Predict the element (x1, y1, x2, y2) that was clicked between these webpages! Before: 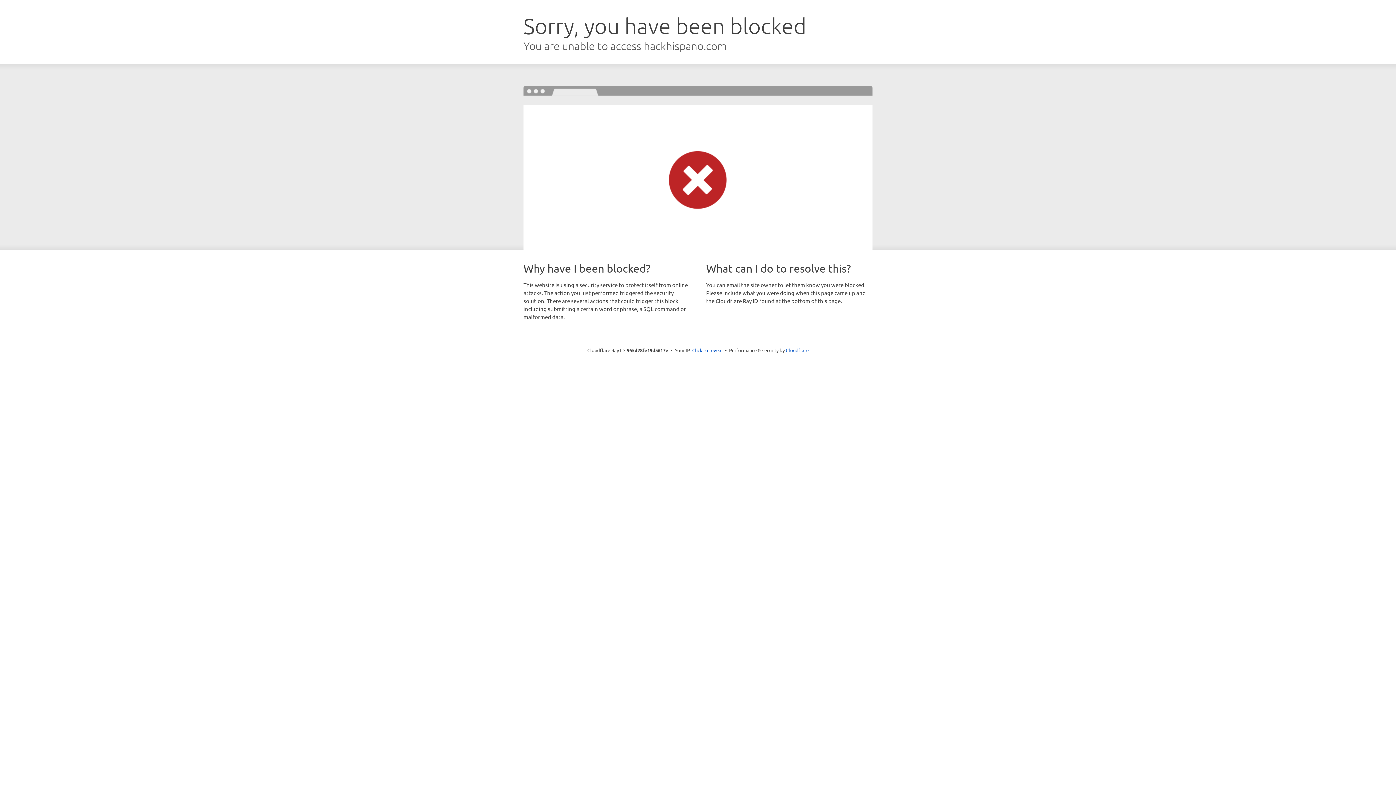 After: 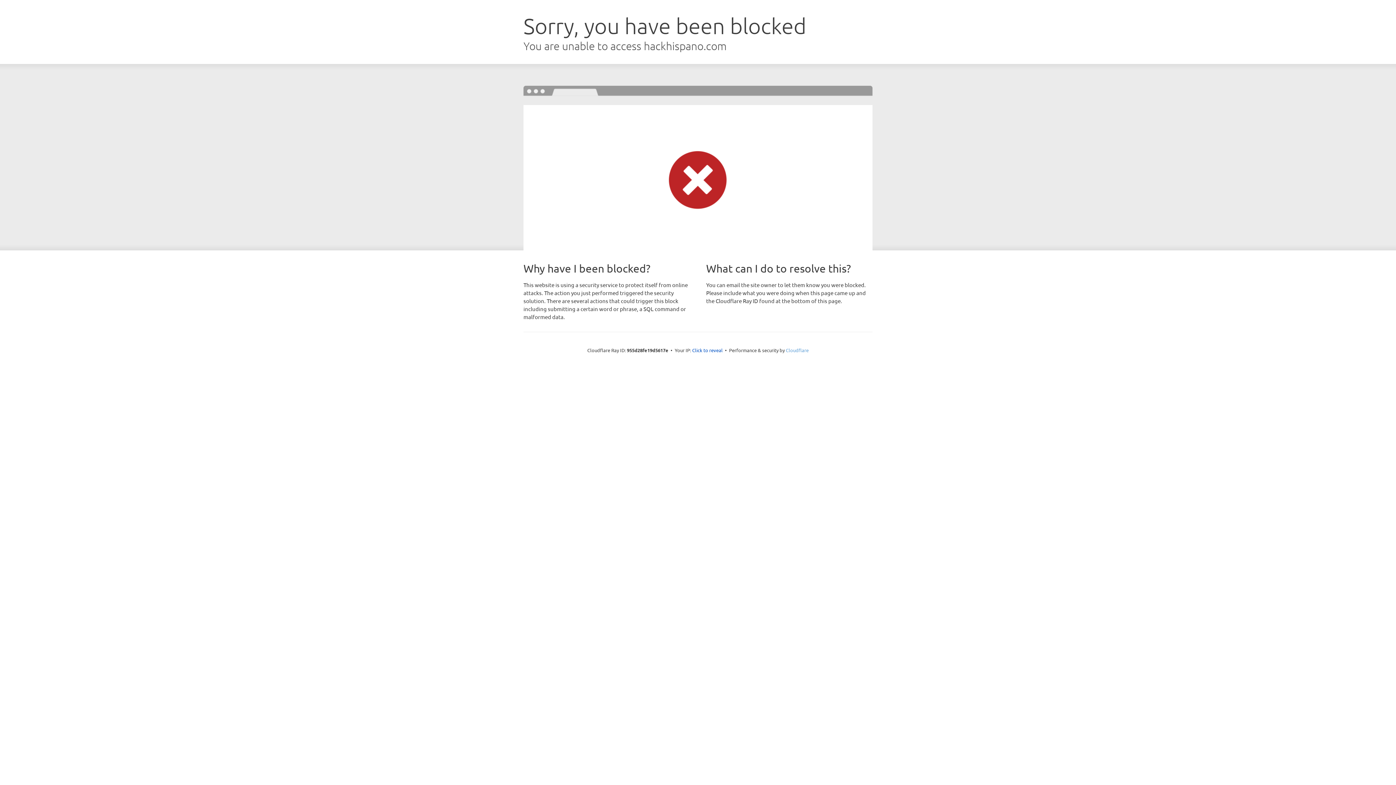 Action: bbox: (786, 347, 808, 353) label: Cloudflare